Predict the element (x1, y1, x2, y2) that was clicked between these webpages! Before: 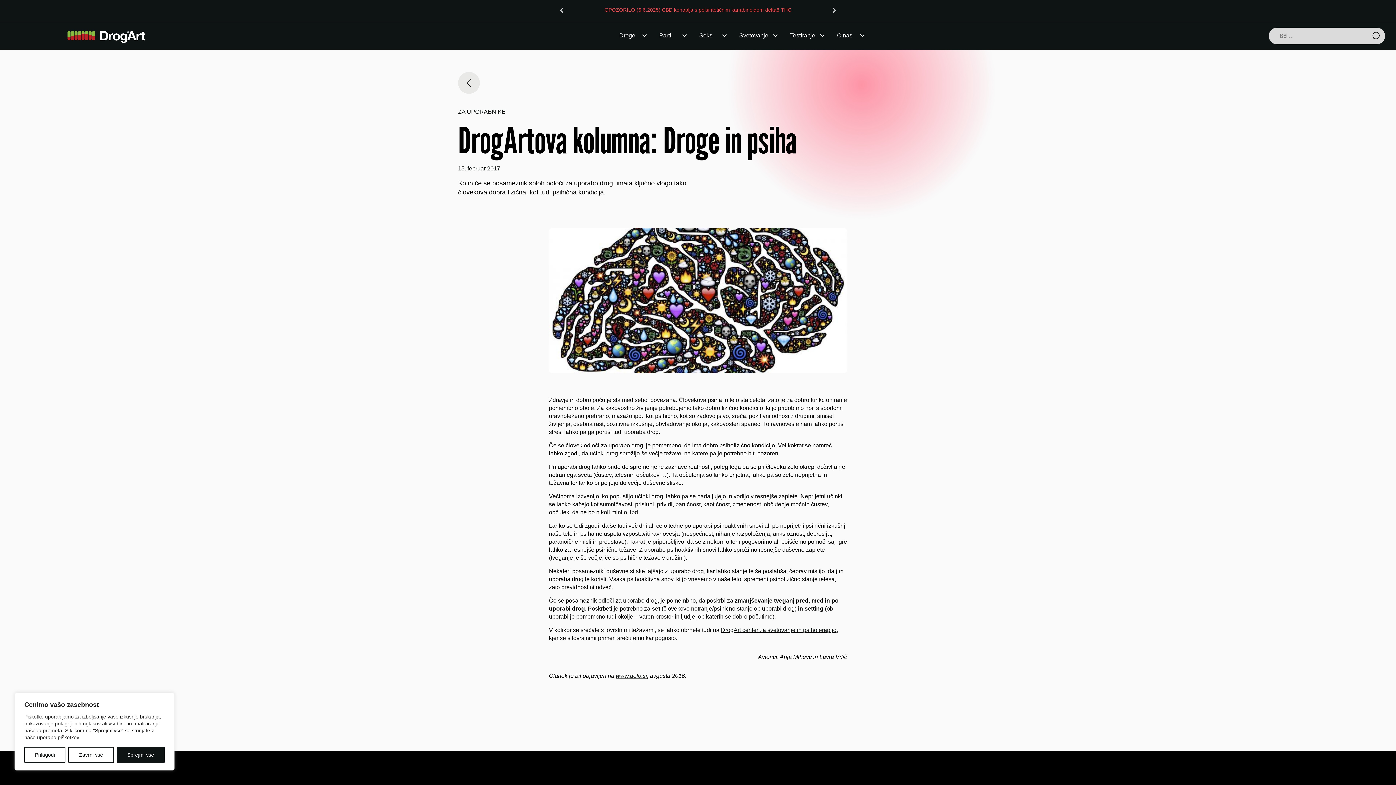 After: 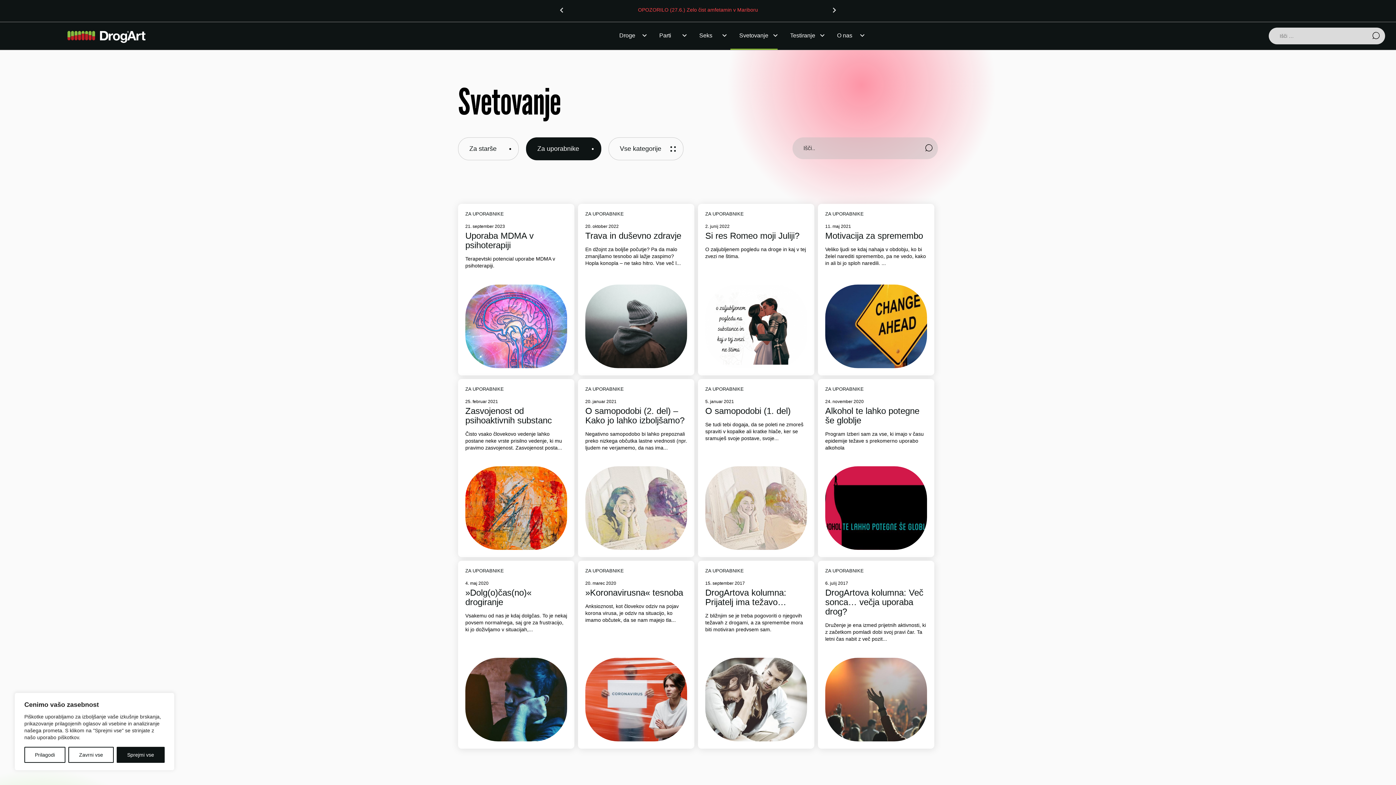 Action: label: ZA UPORABNIKE bbox: (458, 108, 505, 115)